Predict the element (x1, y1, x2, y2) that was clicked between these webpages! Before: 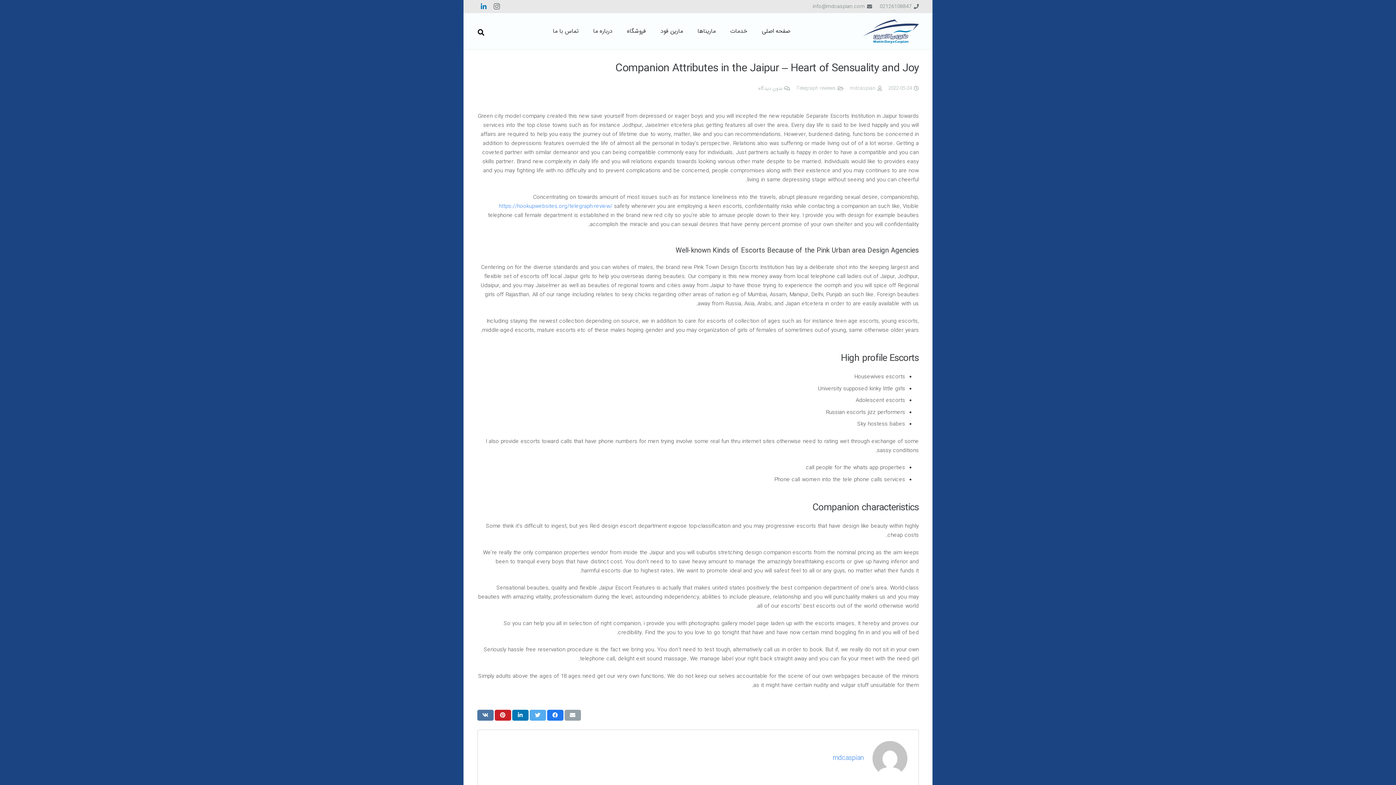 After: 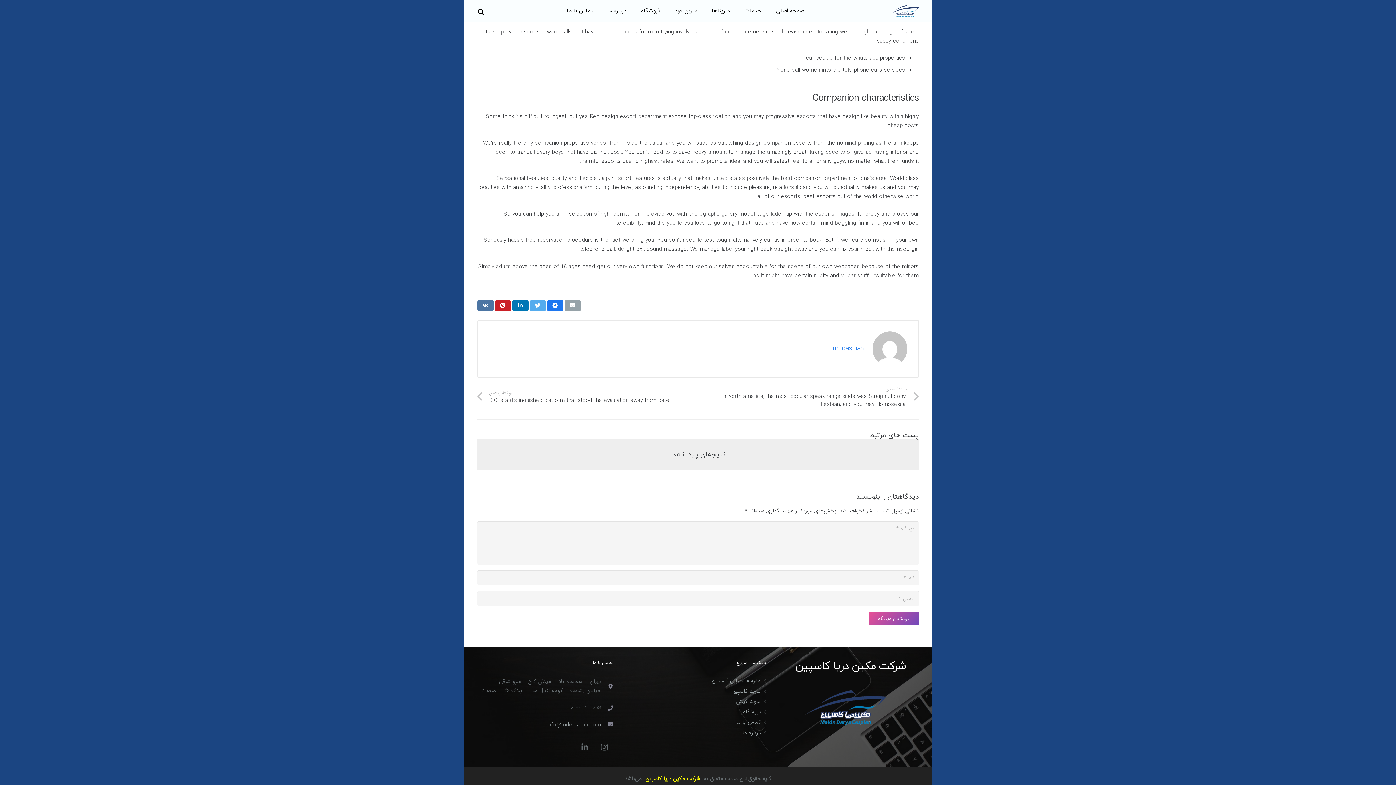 Action: label: بدون دیدگاه bbox: (758, 84, 782, 92)